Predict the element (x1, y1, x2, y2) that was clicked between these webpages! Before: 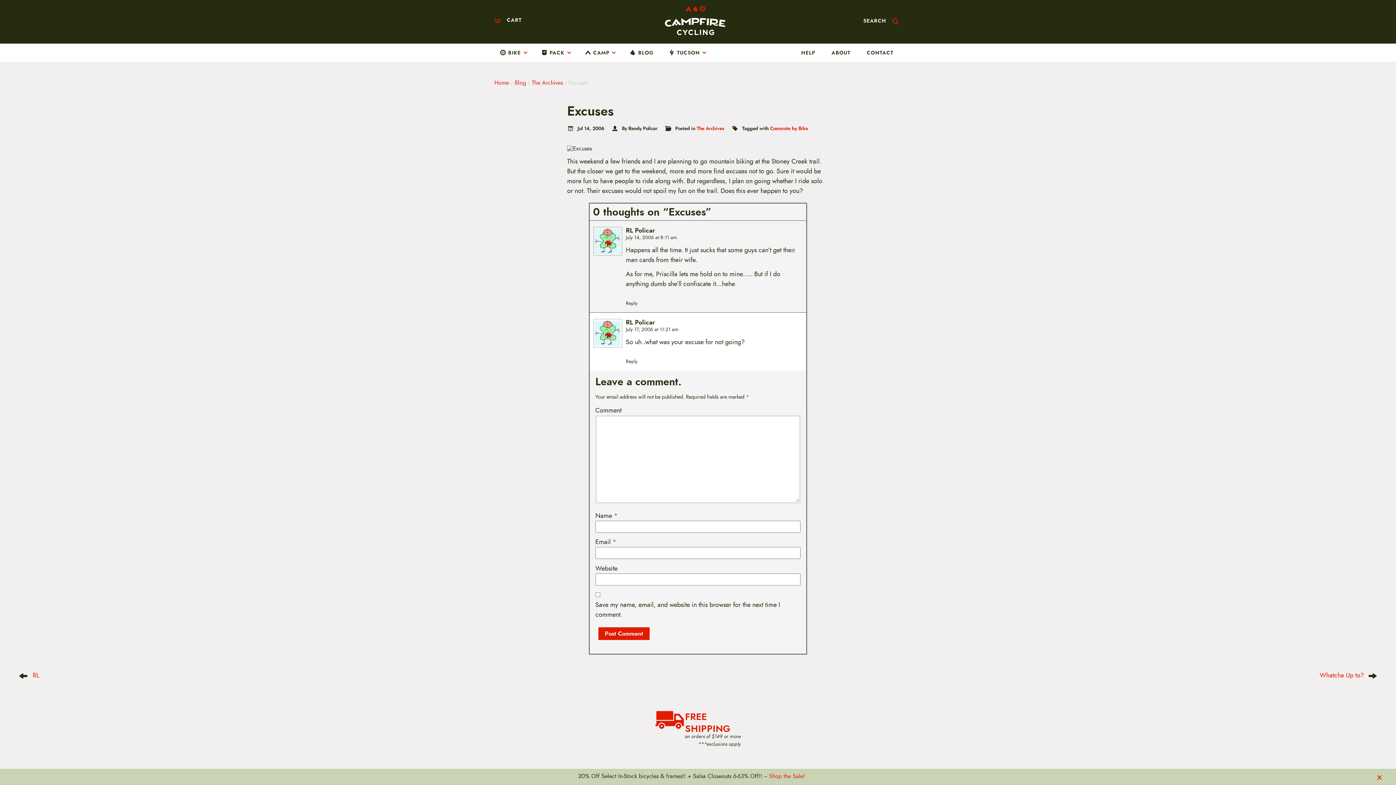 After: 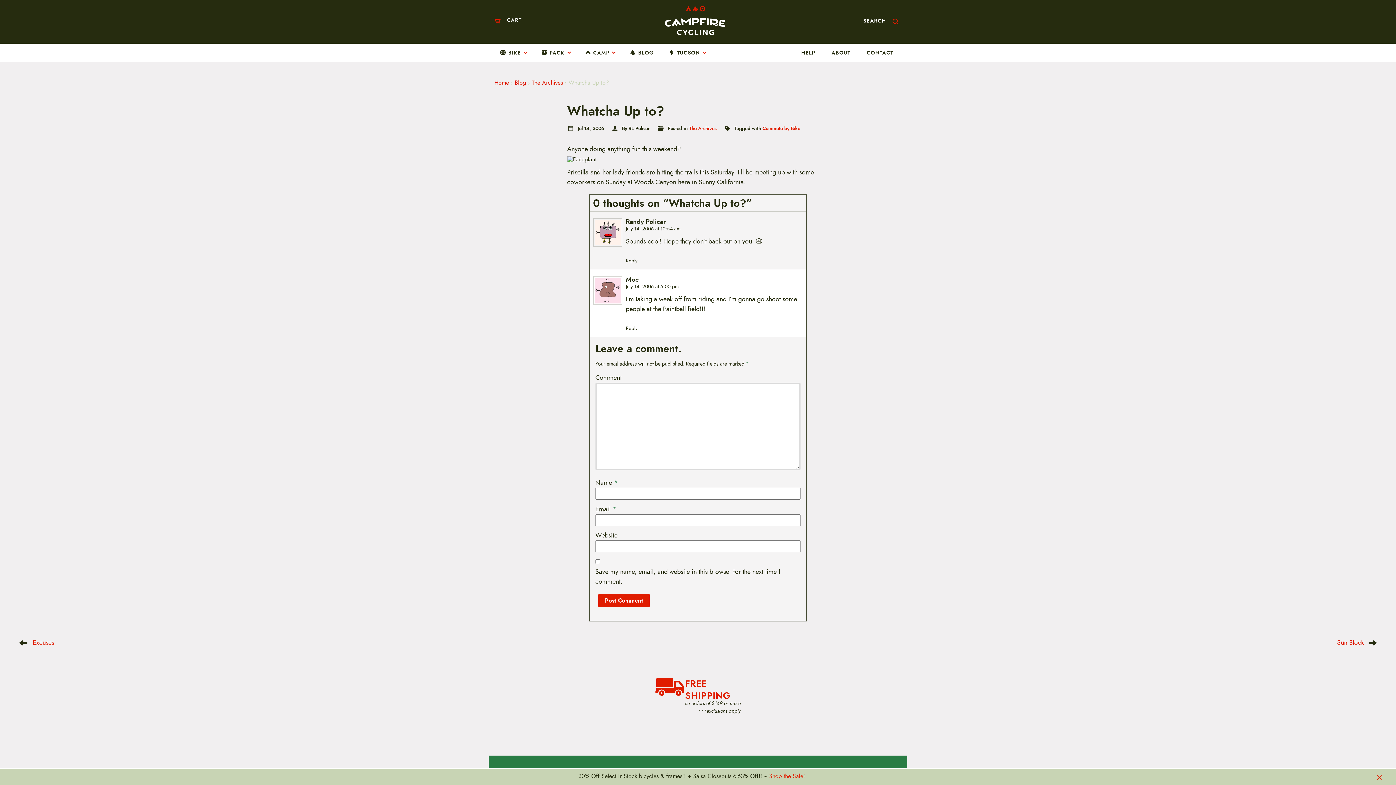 Action: label: Whatcha Up to? bbox: (1320, 671, 1364, 680)